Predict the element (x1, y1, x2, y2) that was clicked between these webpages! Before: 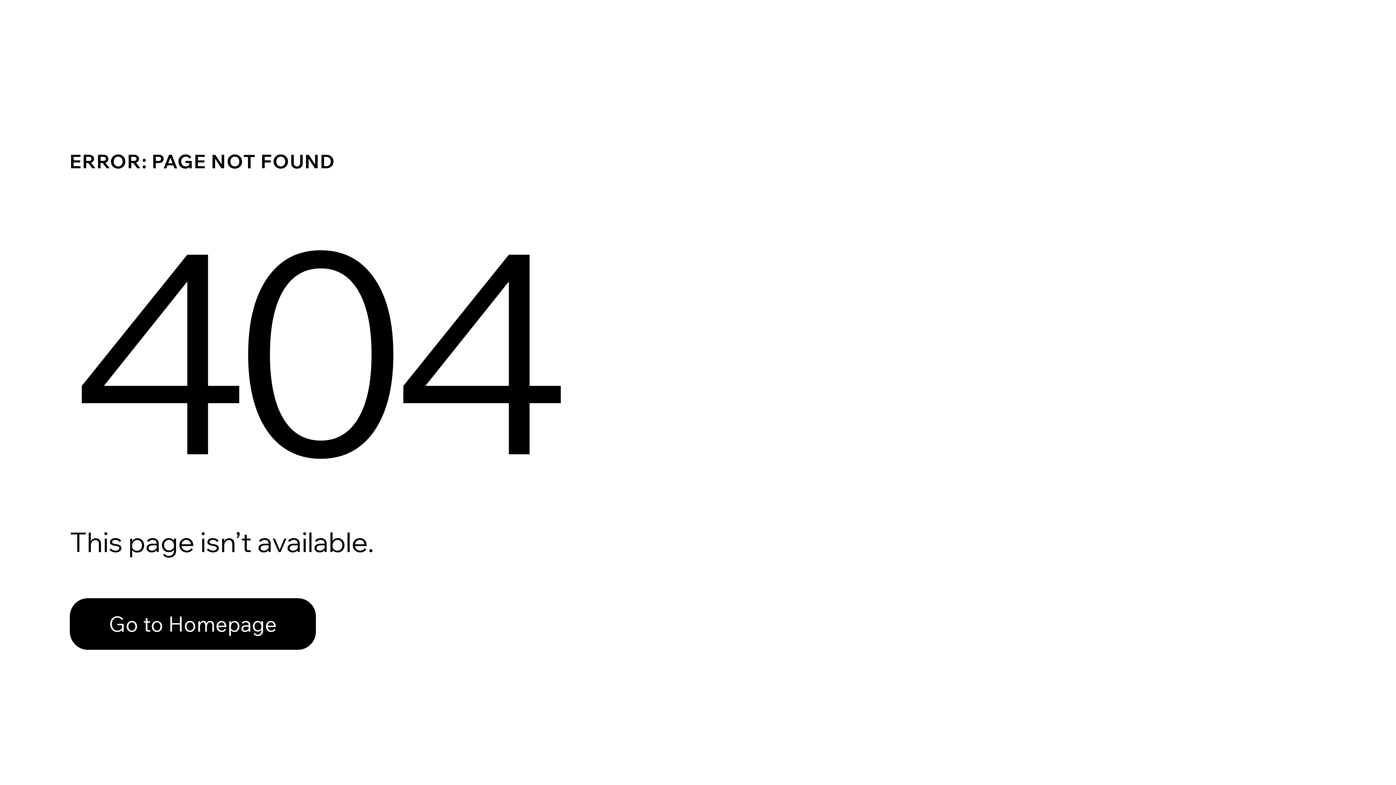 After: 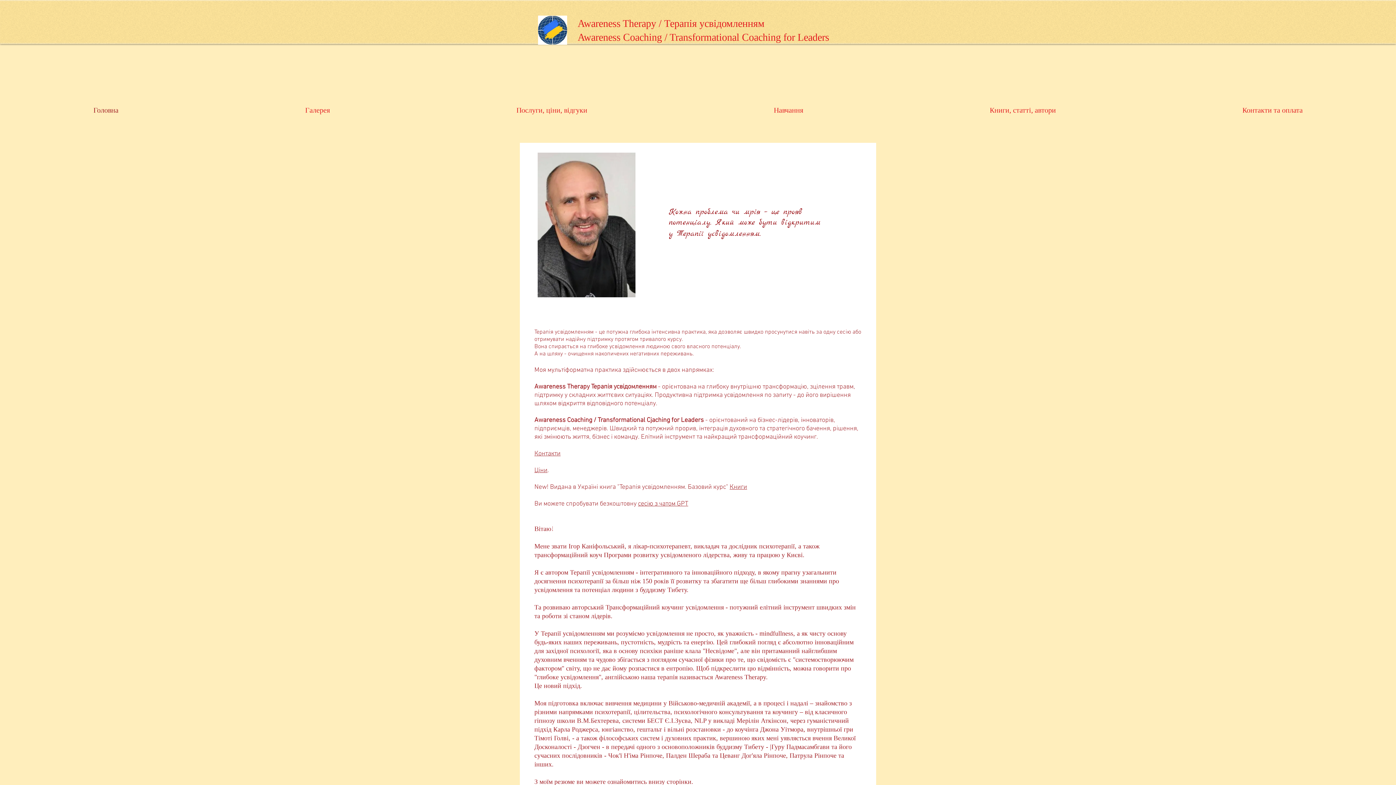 Action: label: Go to Homepage bbox: (69, 598, 316, 650)